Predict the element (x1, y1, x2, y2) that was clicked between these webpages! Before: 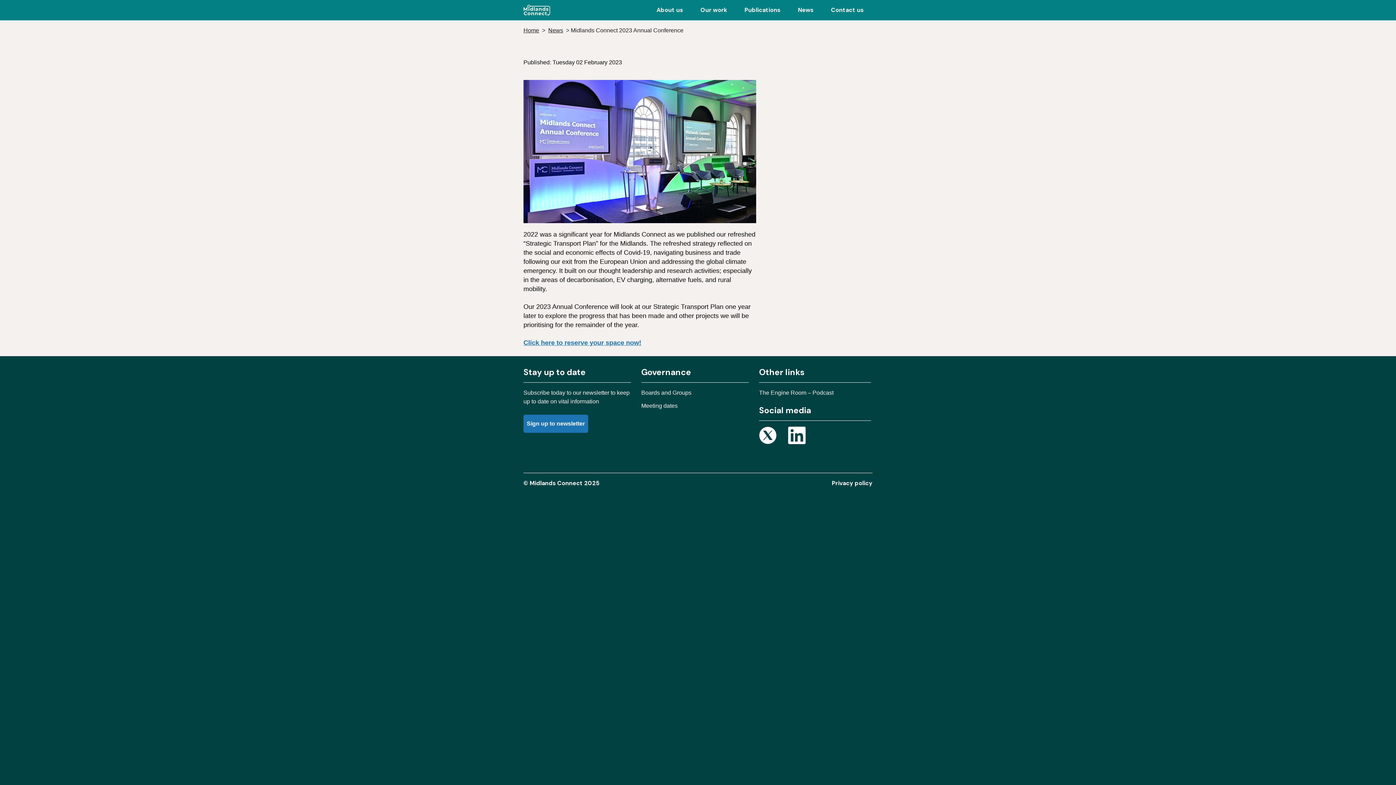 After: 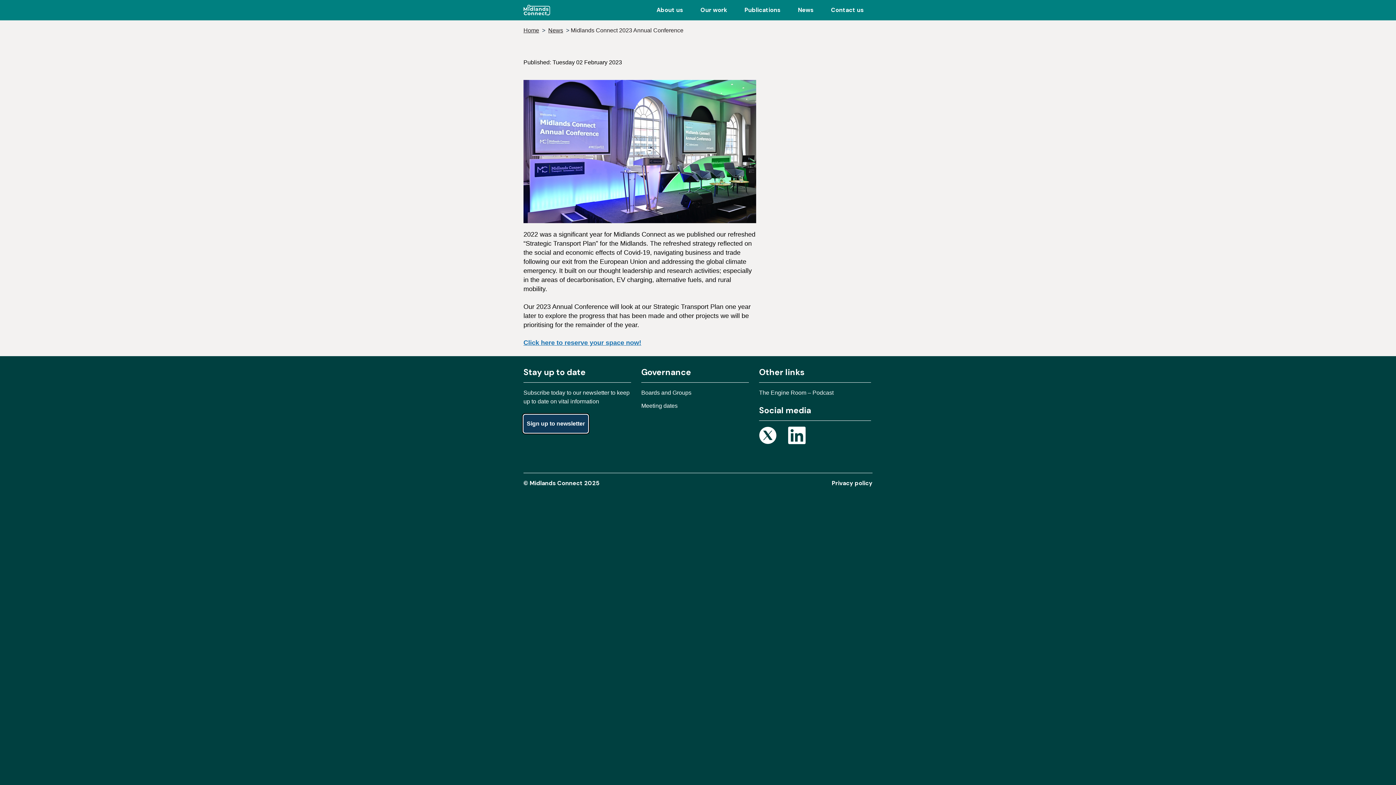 Action: bbox: (523, 414, 588, 433) label: Sign up to newsletter